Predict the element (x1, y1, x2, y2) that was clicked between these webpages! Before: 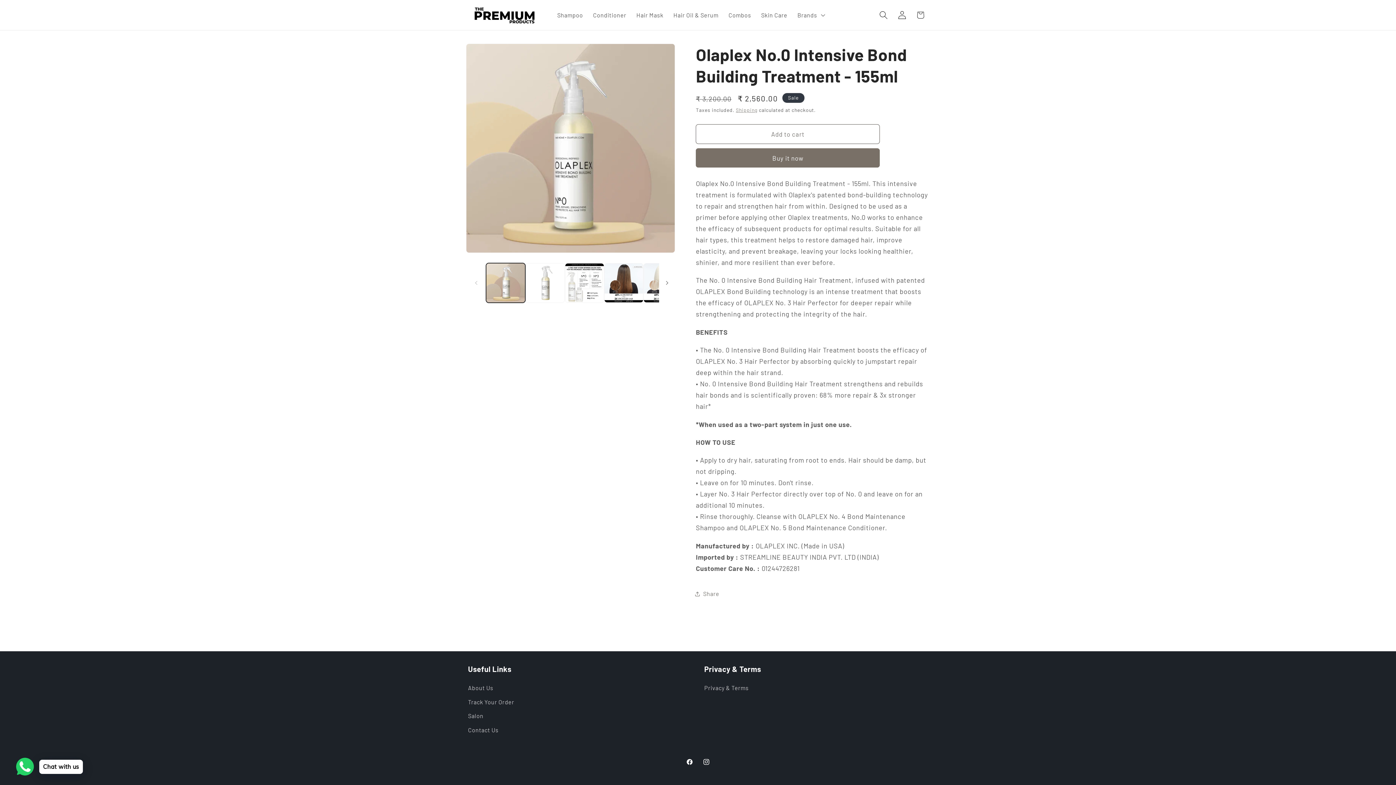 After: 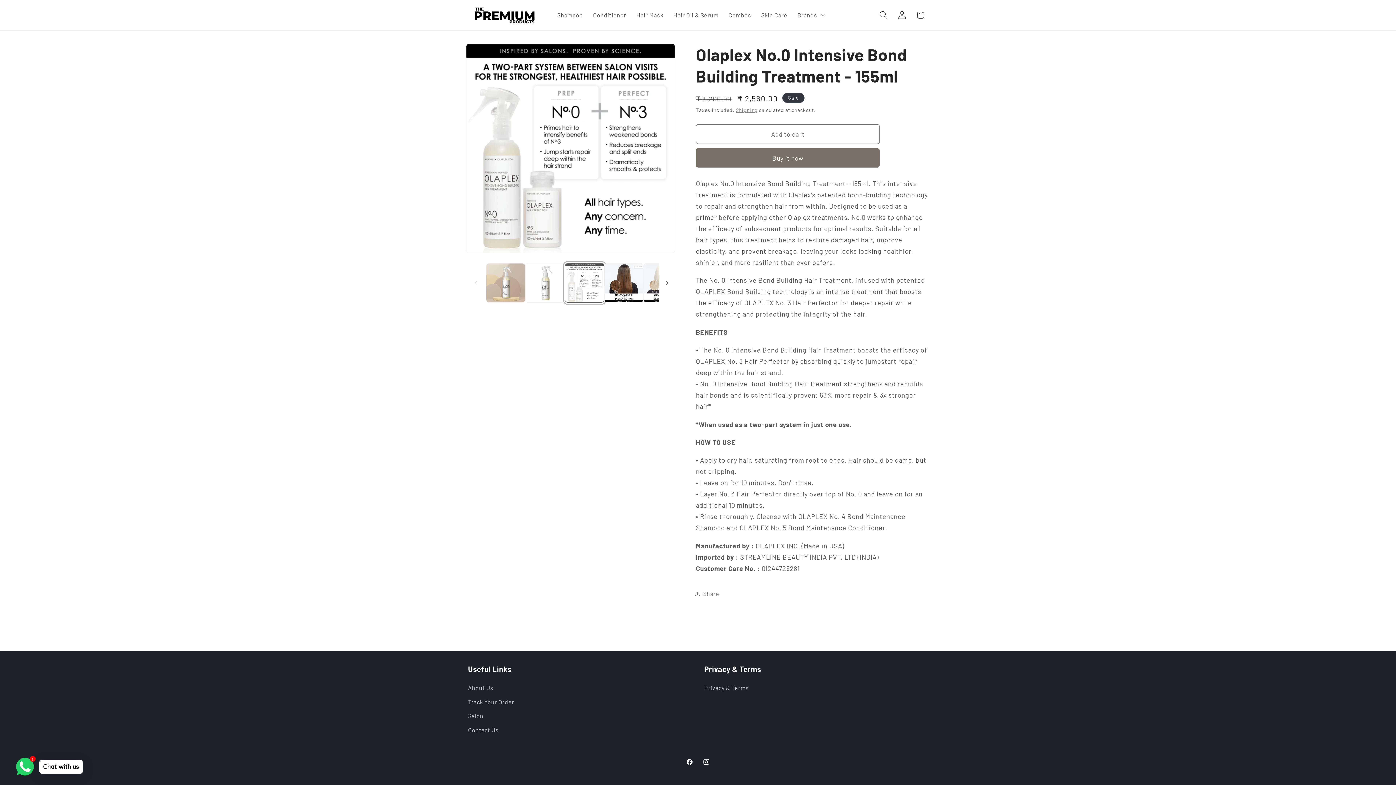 Action: bbox: (564, 263, 604, 302) label: Load image 3 in gallery view